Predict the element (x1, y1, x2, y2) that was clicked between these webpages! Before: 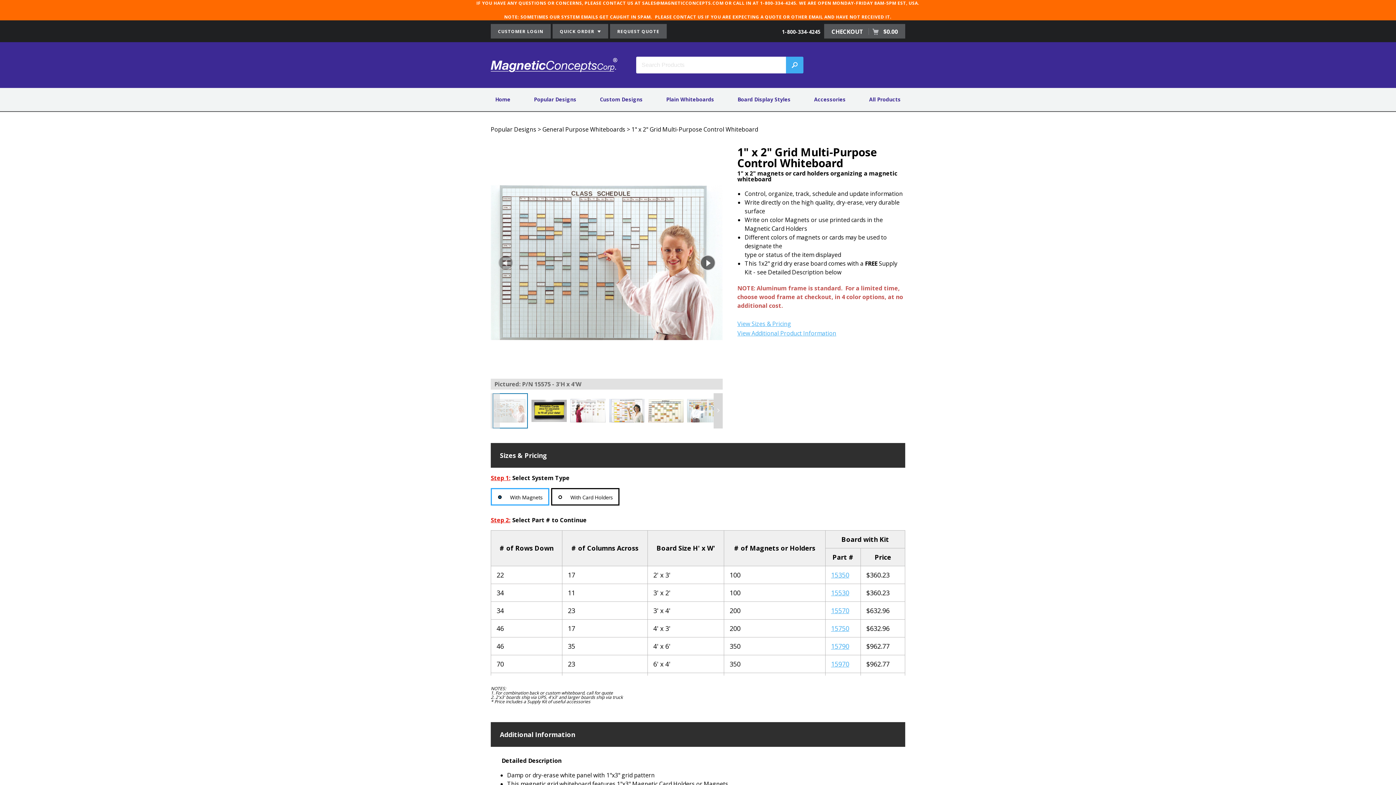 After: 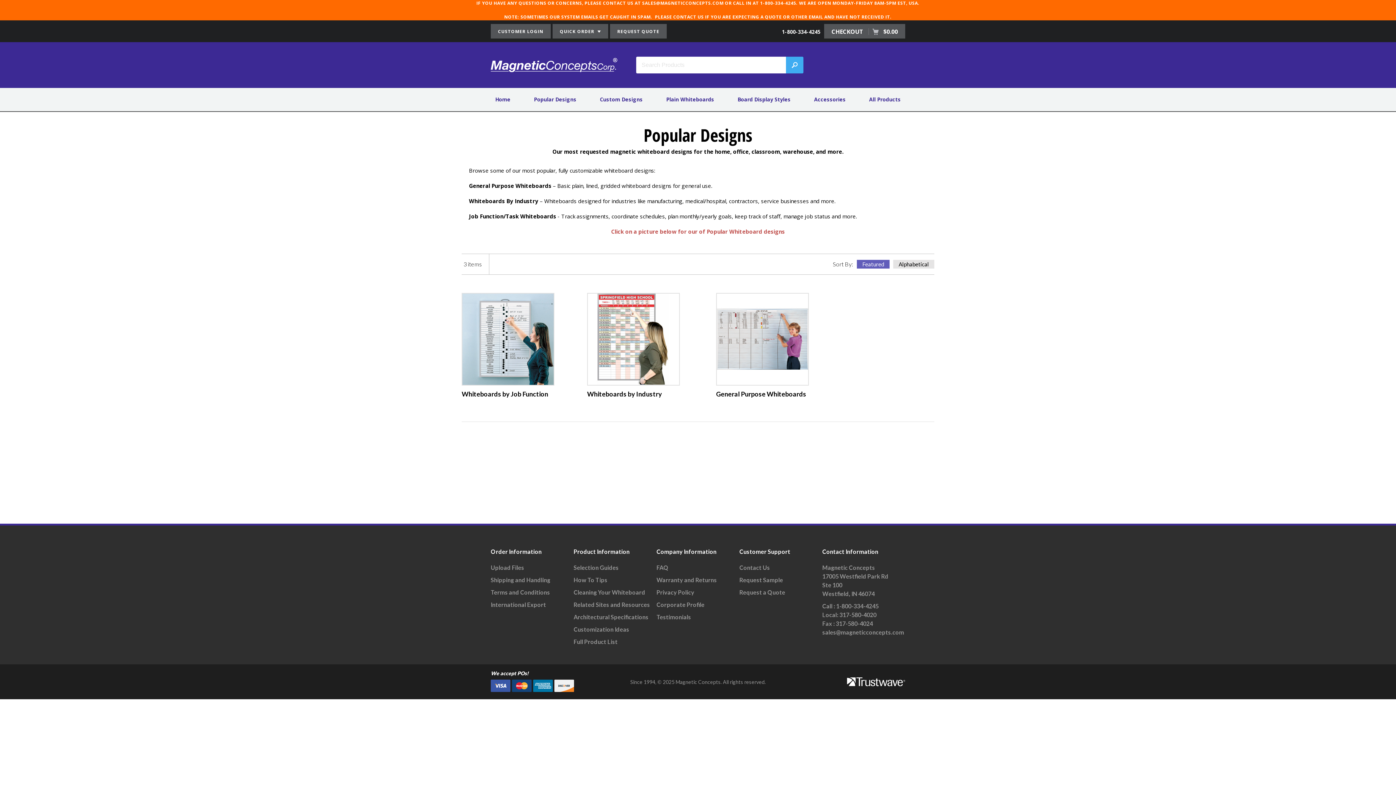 Action: label: Popular Designs bbox: (490, 125, 536, 133)